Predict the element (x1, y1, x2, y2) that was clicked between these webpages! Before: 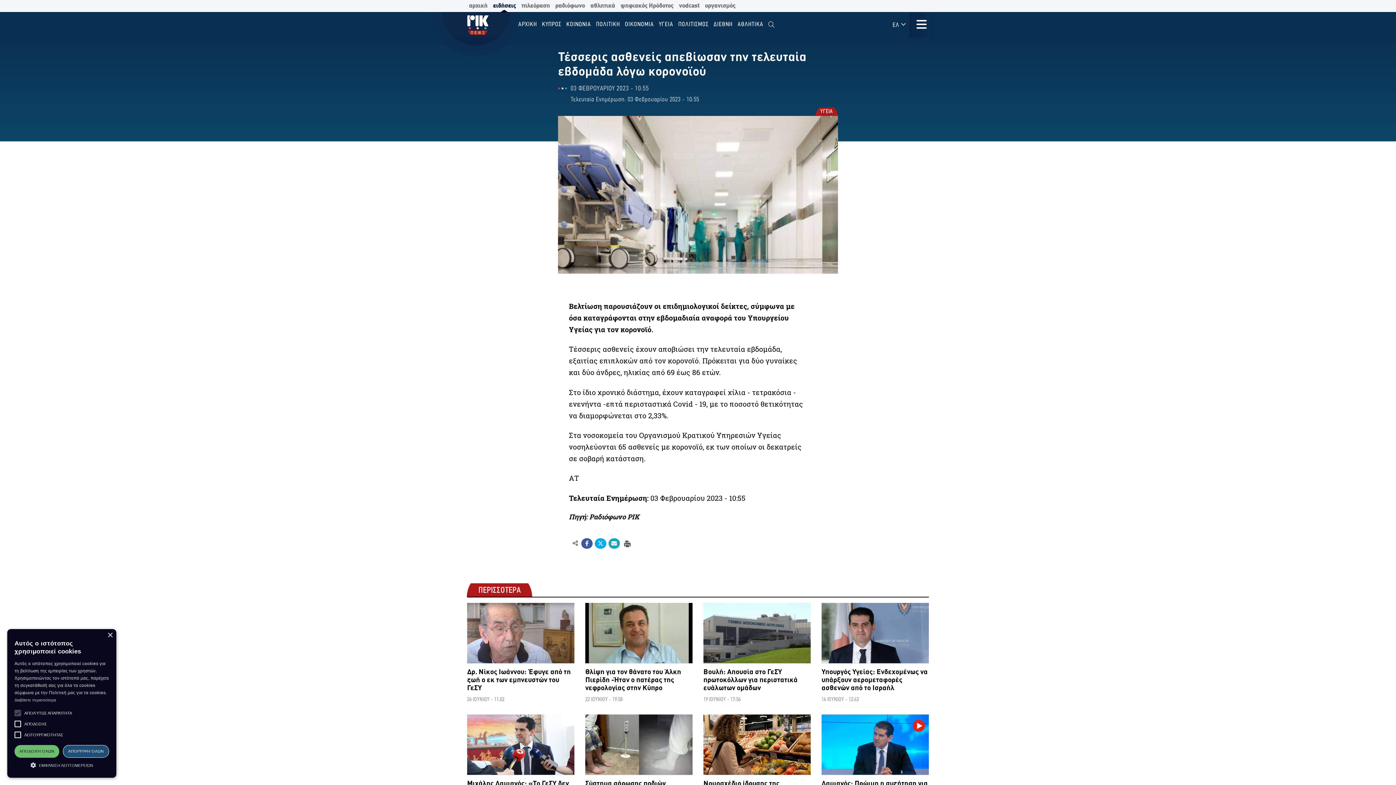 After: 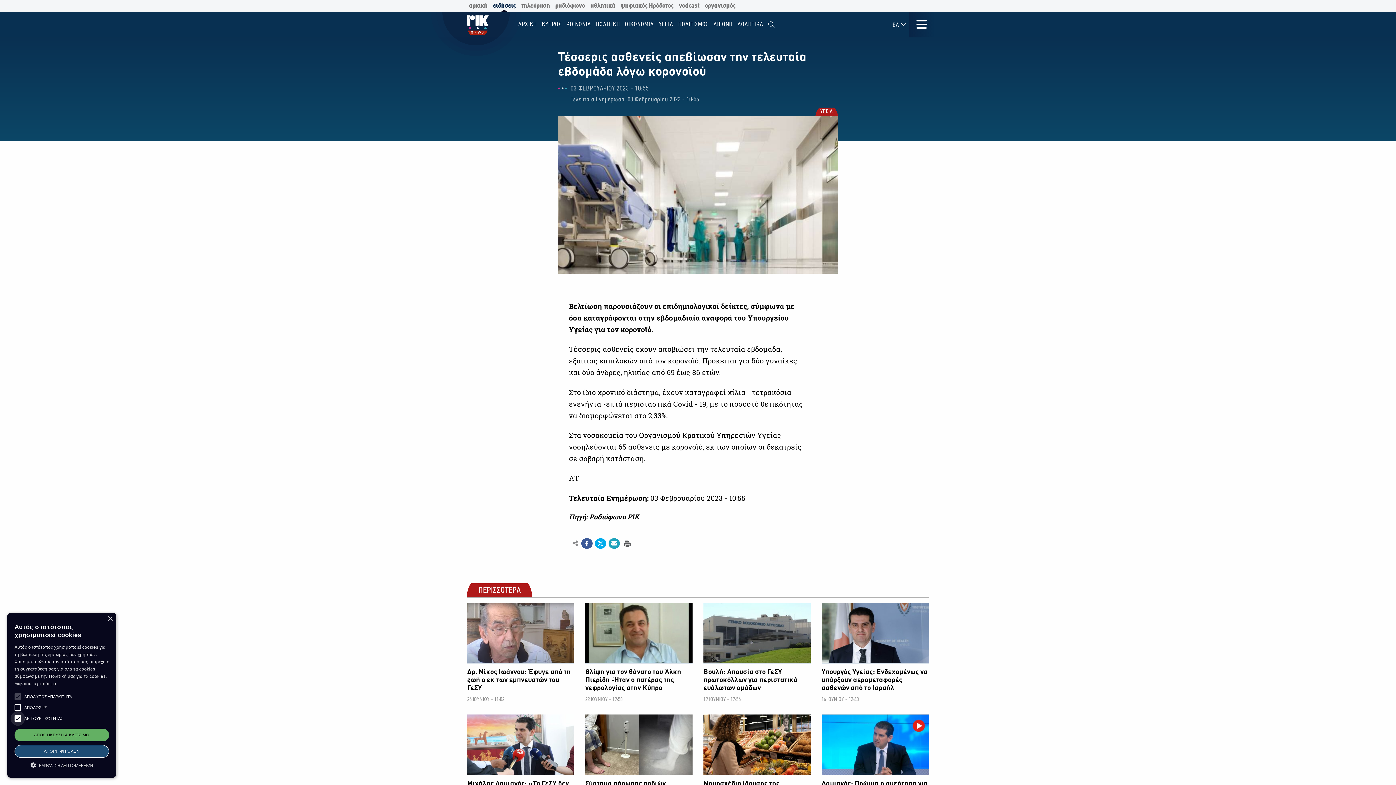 Action: bbox: (10, 728, 25, 742)